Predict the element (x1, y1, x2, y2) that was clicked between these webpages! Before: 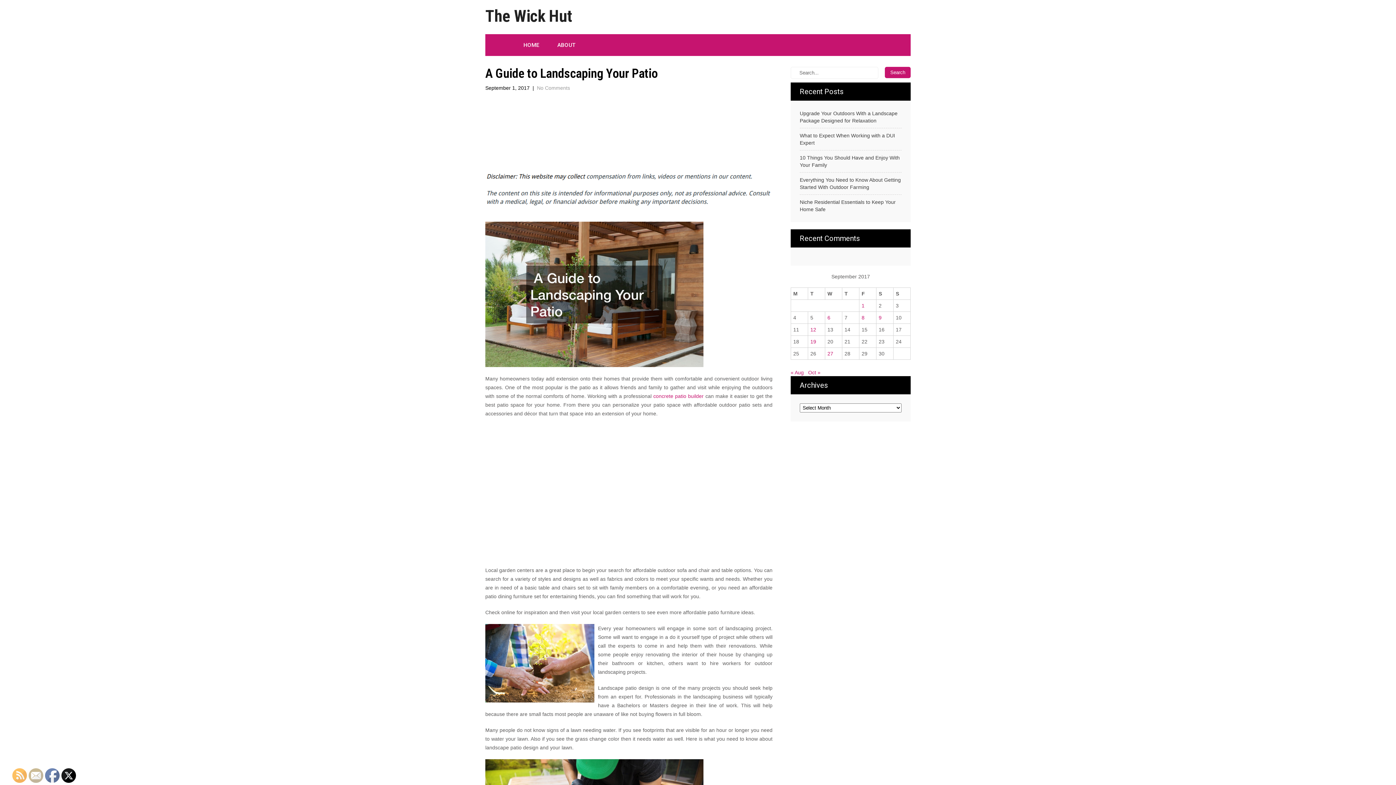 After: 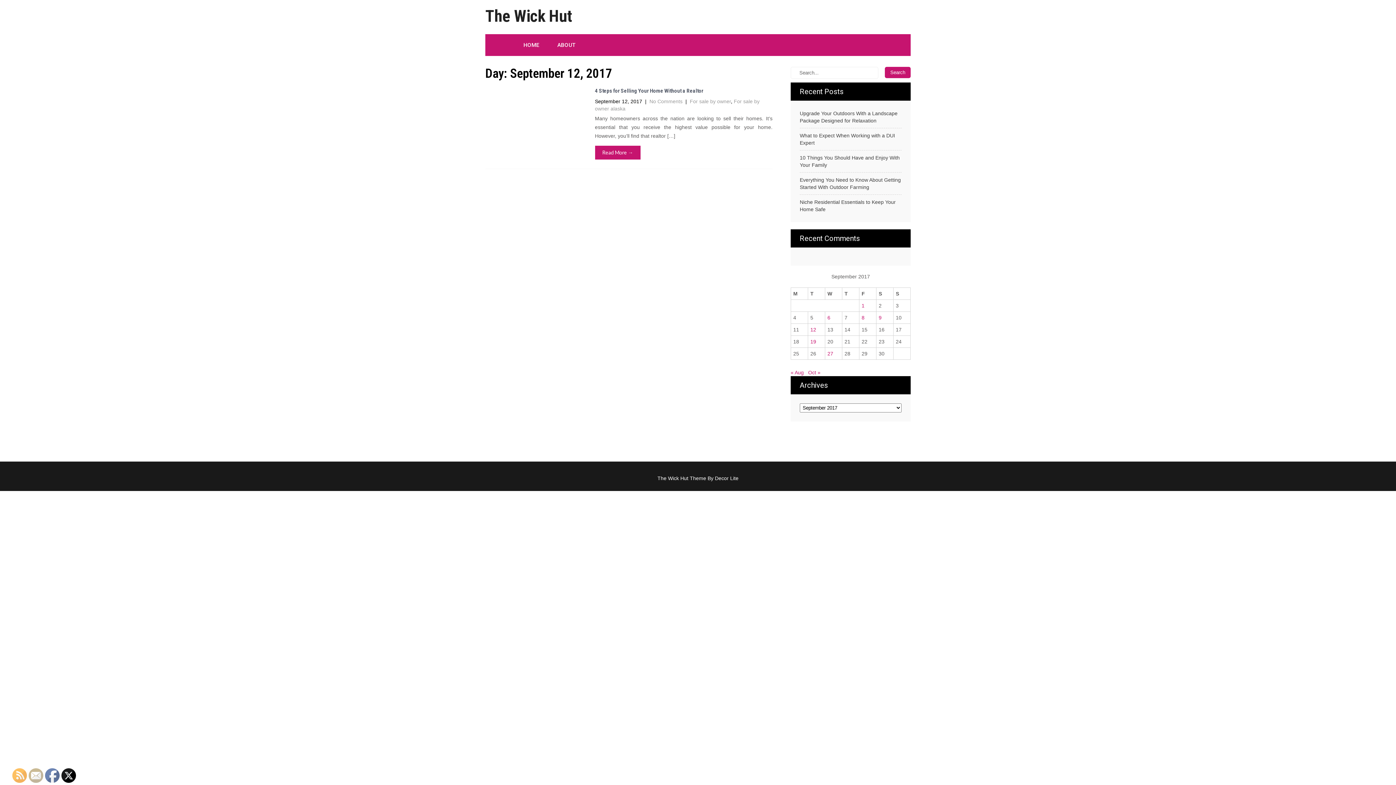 Action: label: Posts published on September 12, 2017 bbox: (810, 326, 816, 332)